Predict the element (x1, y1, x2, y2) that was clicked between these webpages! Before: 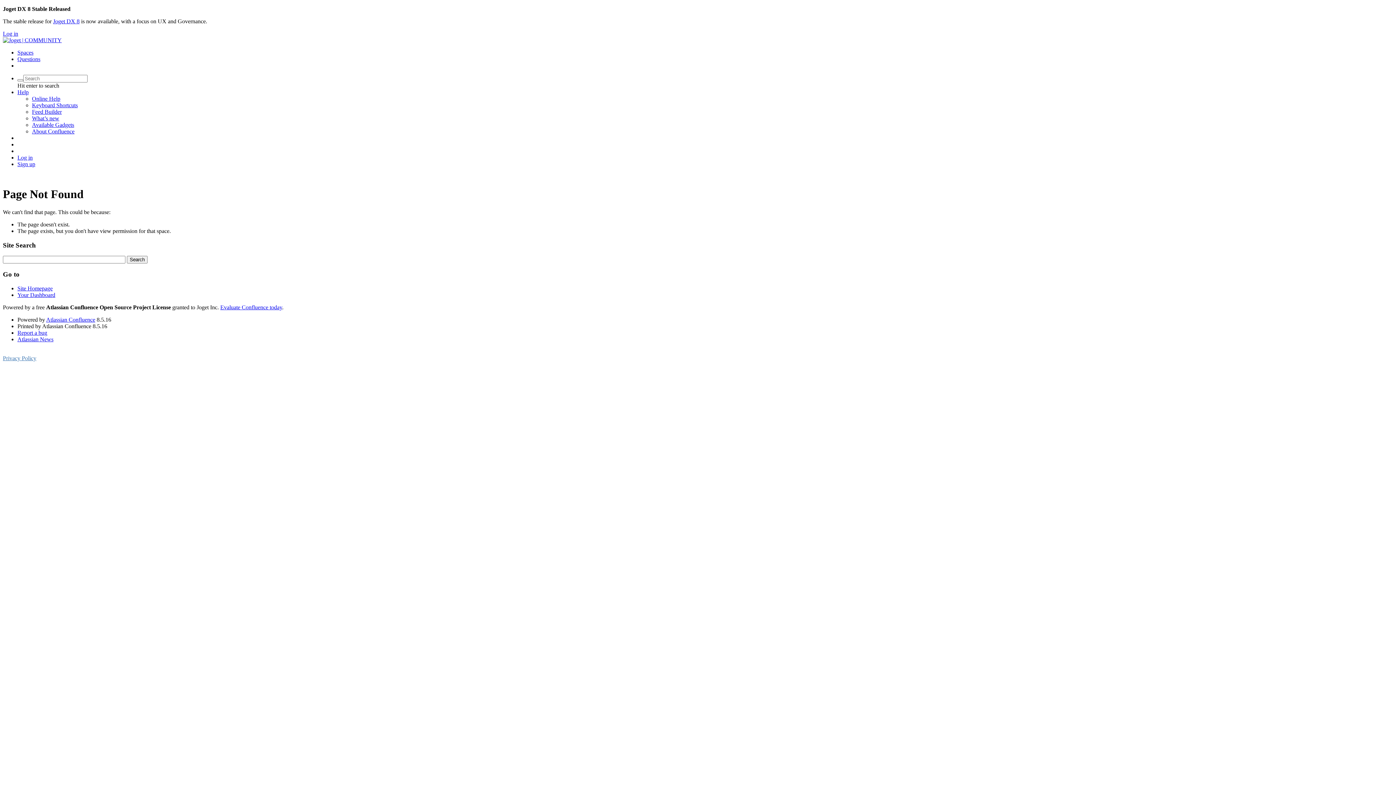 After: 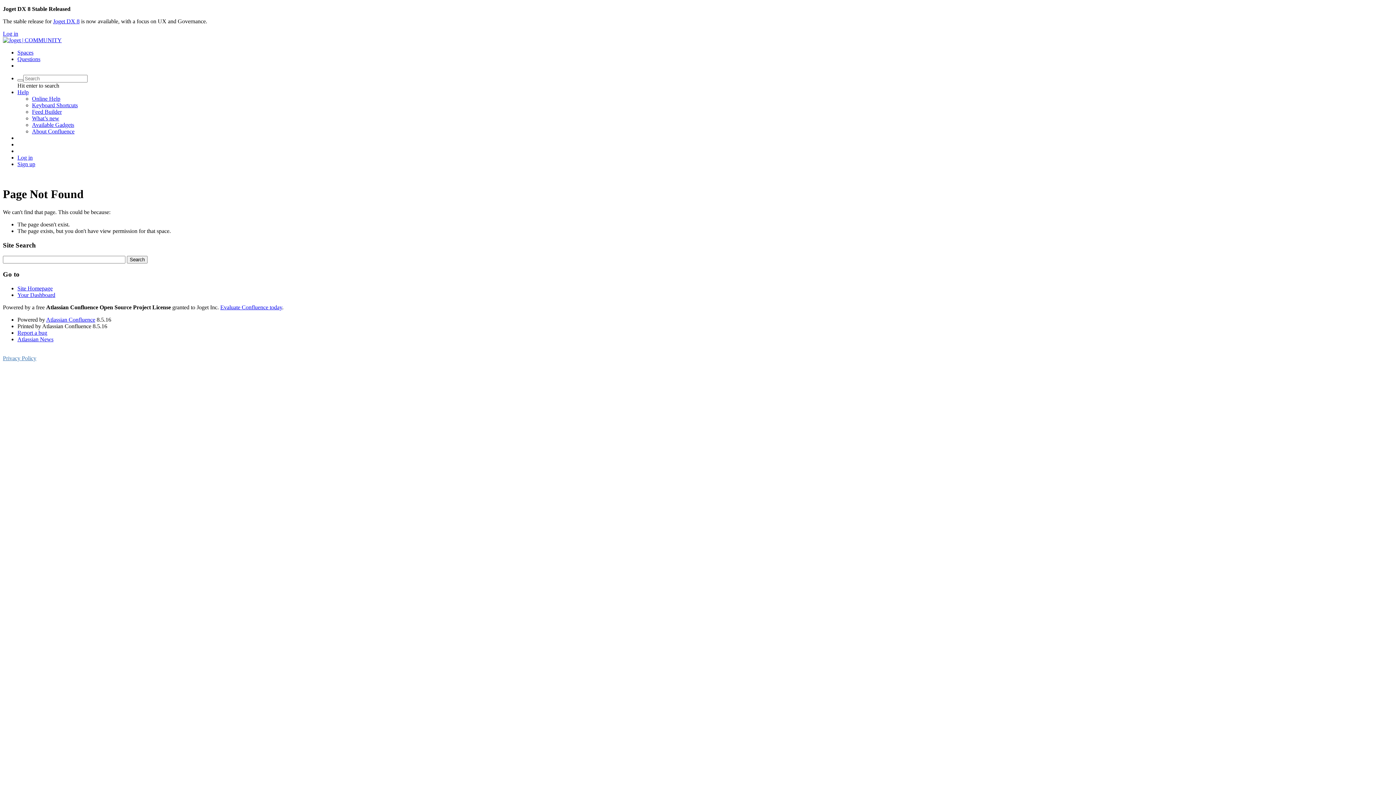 Action: label: Site Homepage bbox: (17, 285, 52, 291)